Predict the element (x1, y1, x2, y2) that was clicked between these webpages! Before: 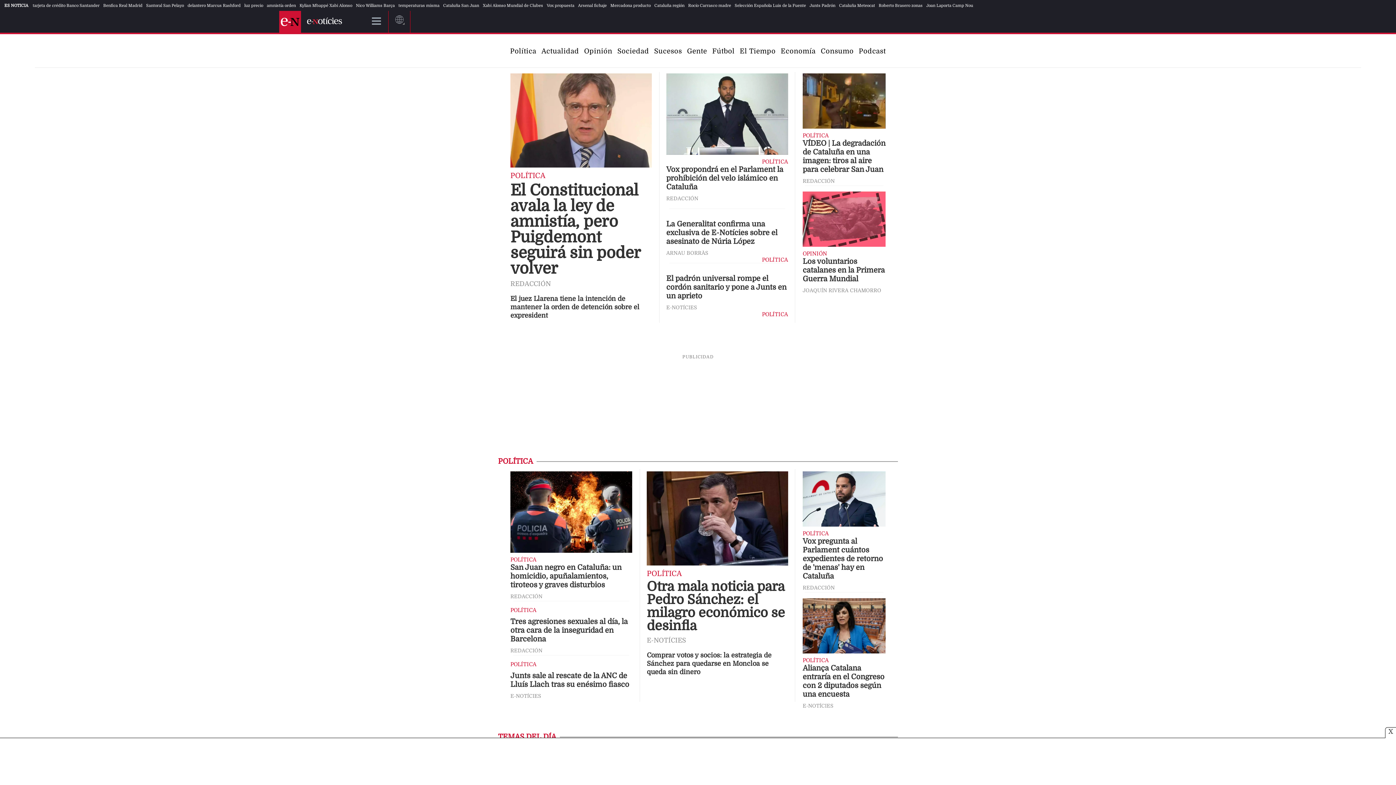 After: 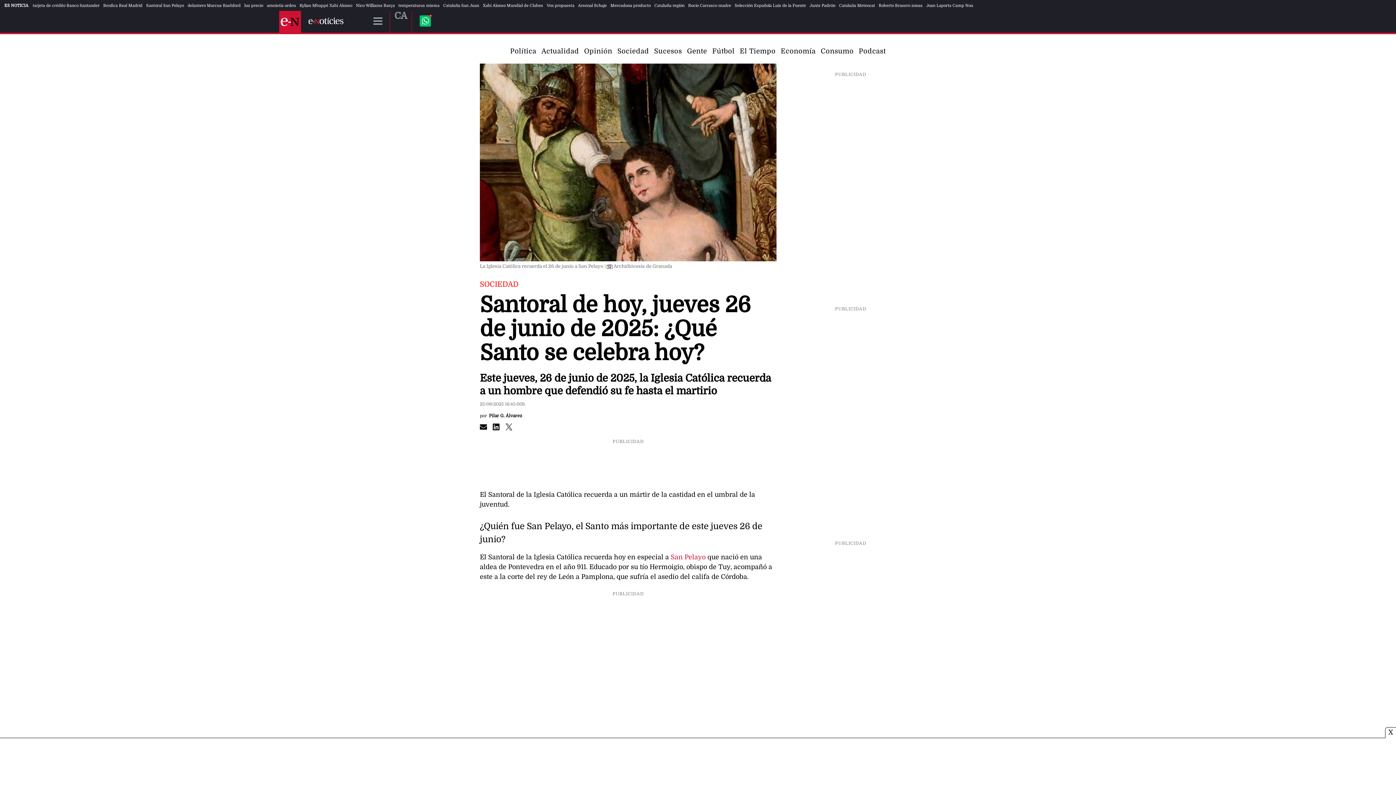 Action: label: Santoral San Pelayo bbox: (146, 3, 184, 7)